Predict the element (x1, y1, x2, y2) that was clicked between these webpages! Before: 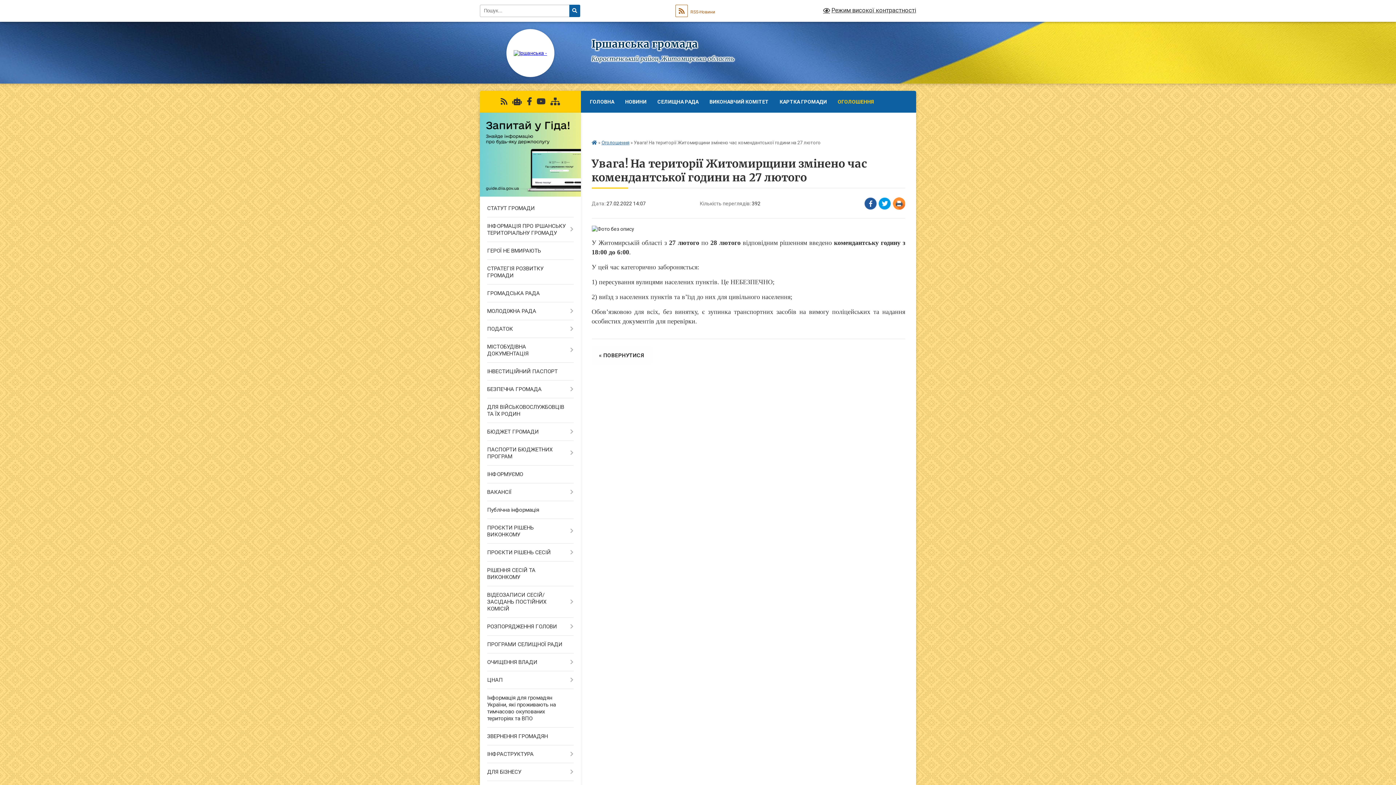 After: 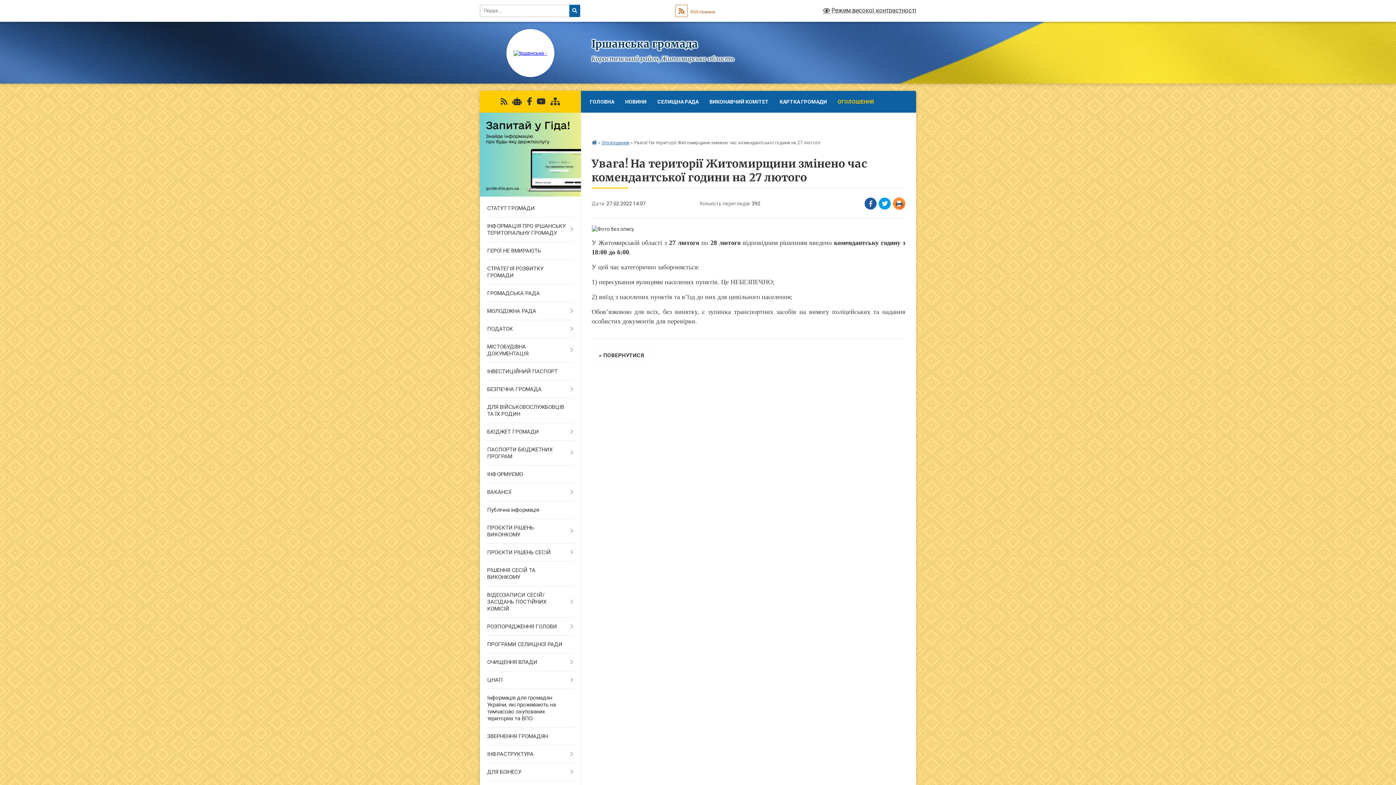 Action: bbox: (480, 192, 580, 197)